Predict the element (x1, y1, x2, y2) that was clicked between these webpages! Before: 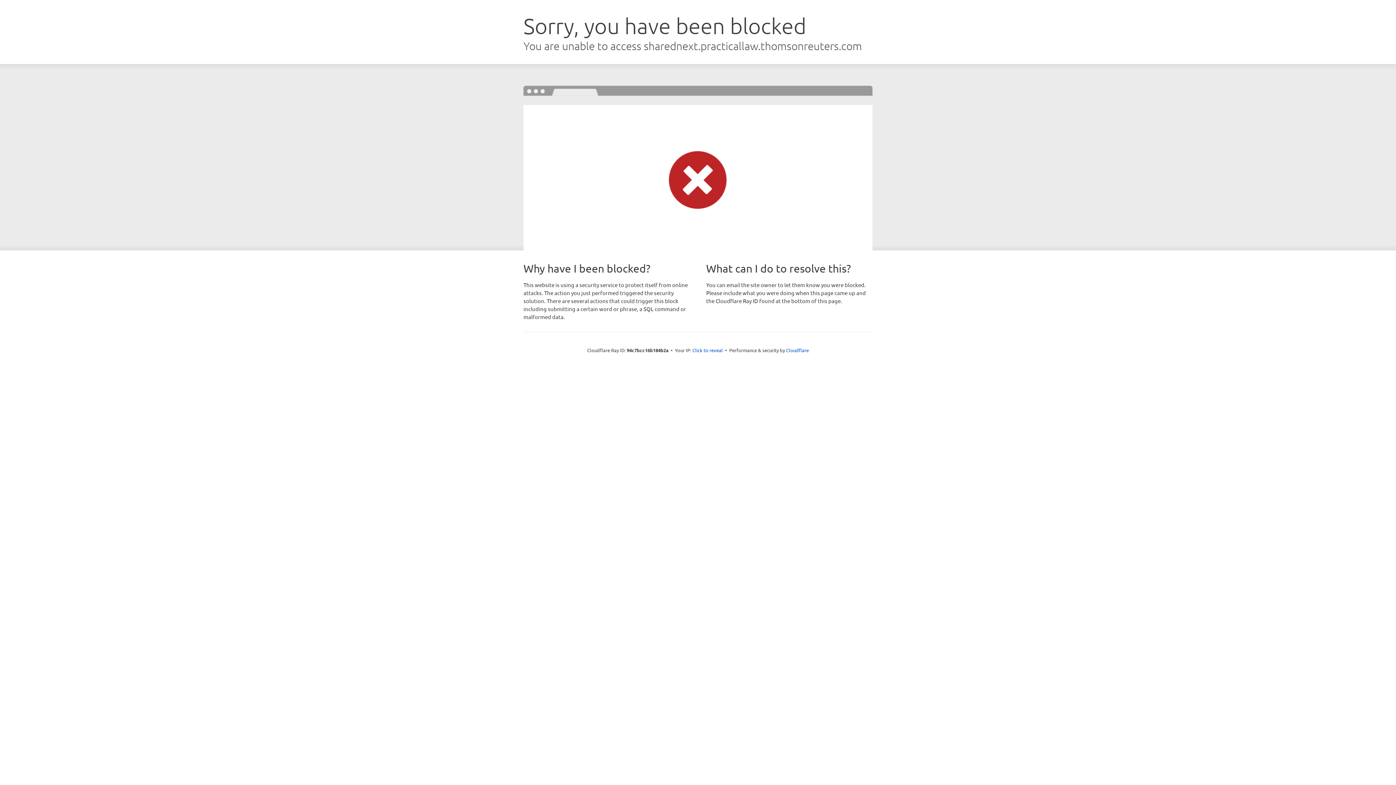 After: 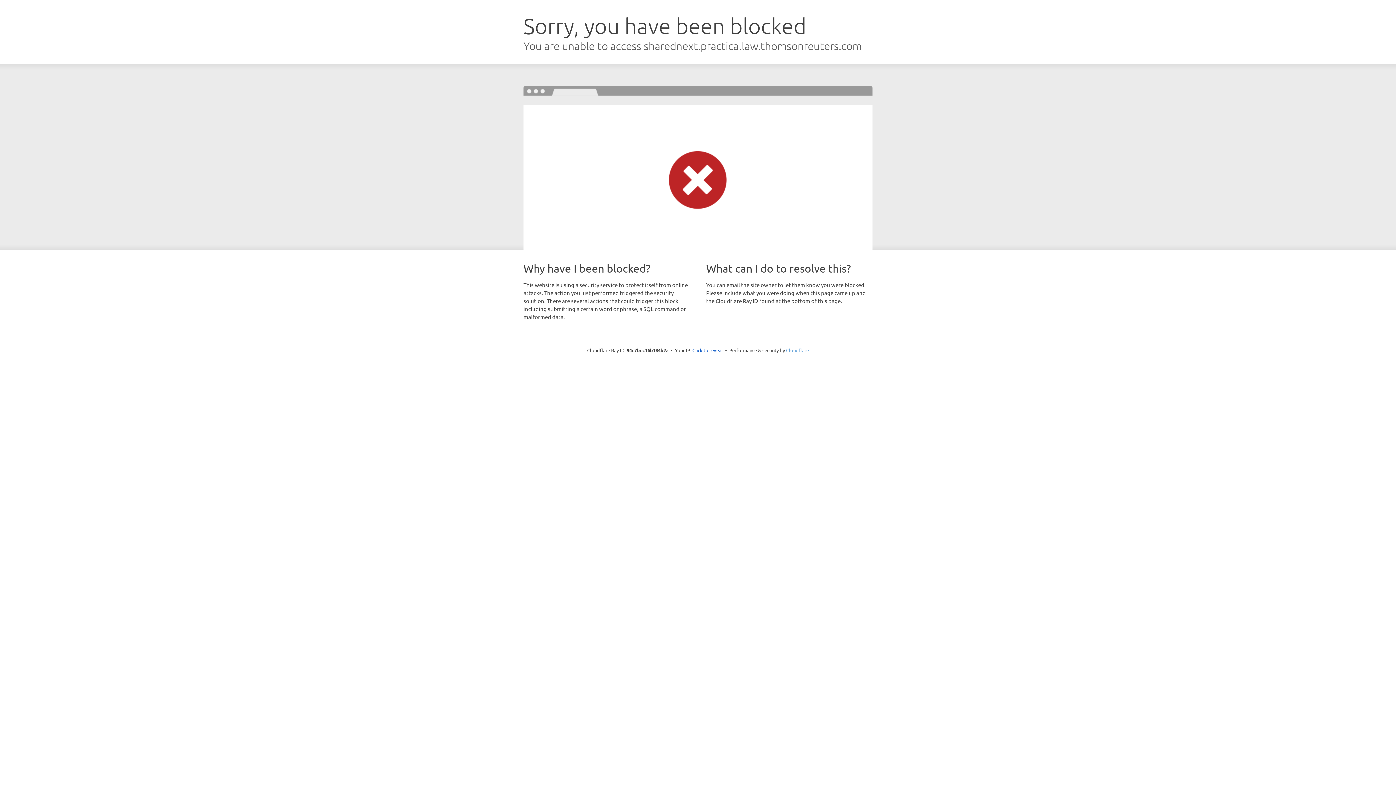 Action: bbox: (786, 347, 809, 353) label: Cloudflare